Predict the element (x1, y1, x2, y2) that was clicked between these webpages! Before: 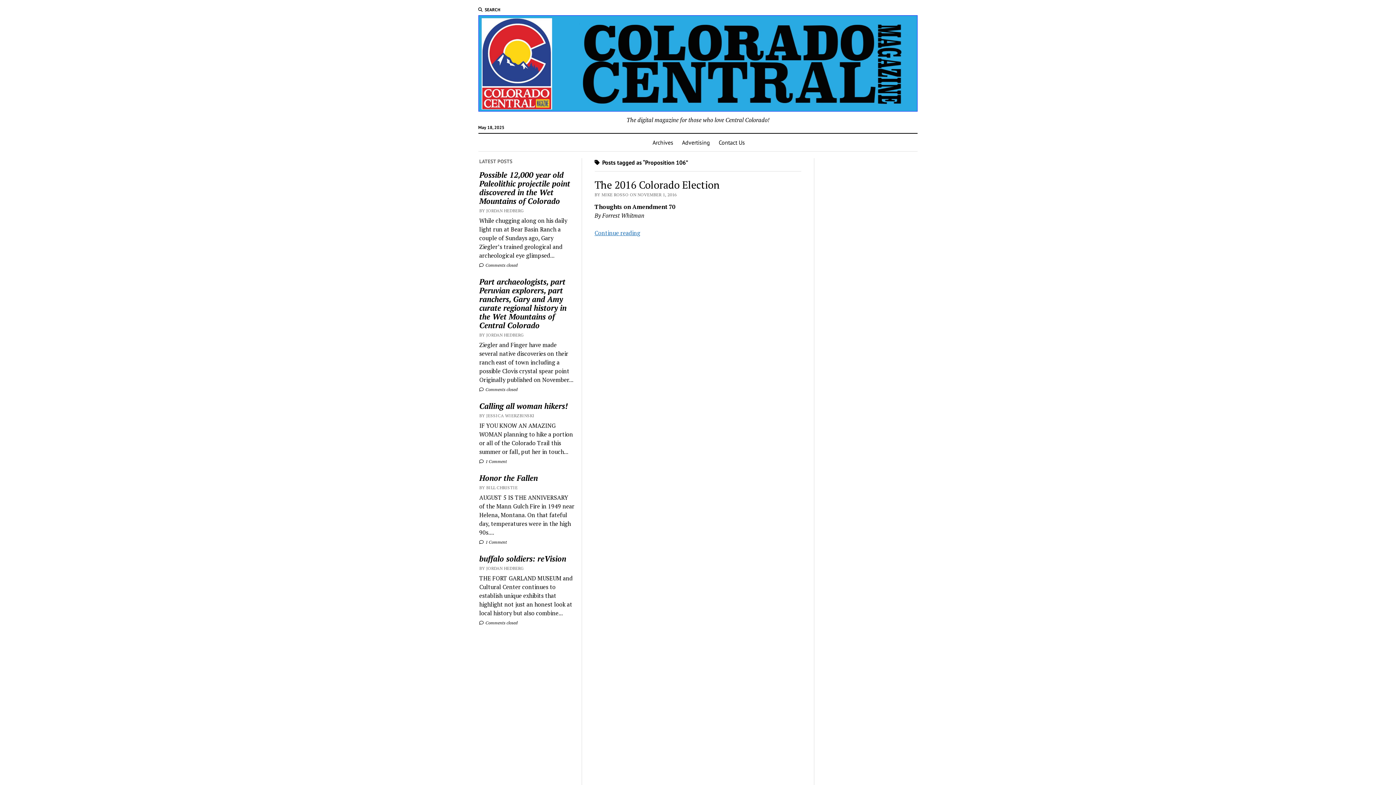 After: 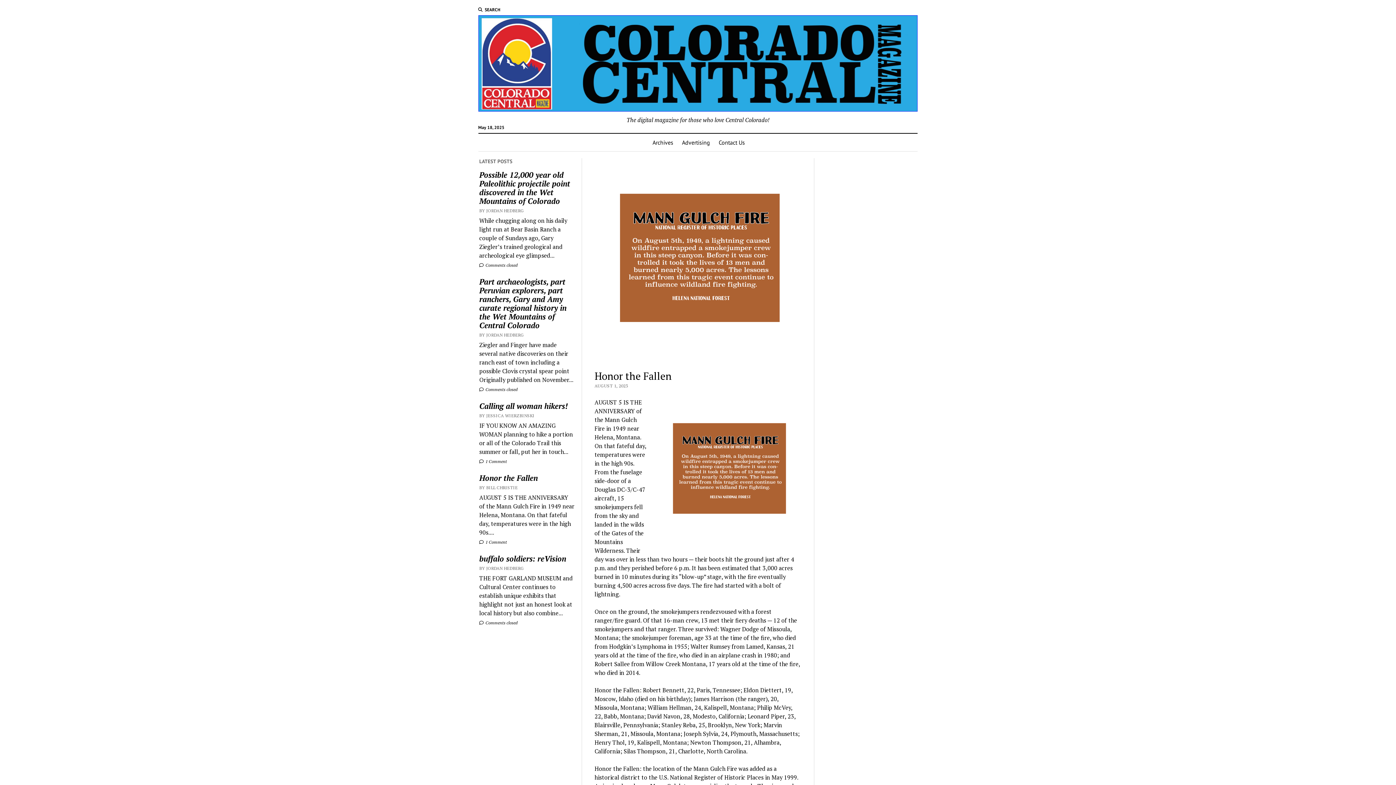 Action: bbox: (479, 473, 575, 482) label: Honor the Fallen